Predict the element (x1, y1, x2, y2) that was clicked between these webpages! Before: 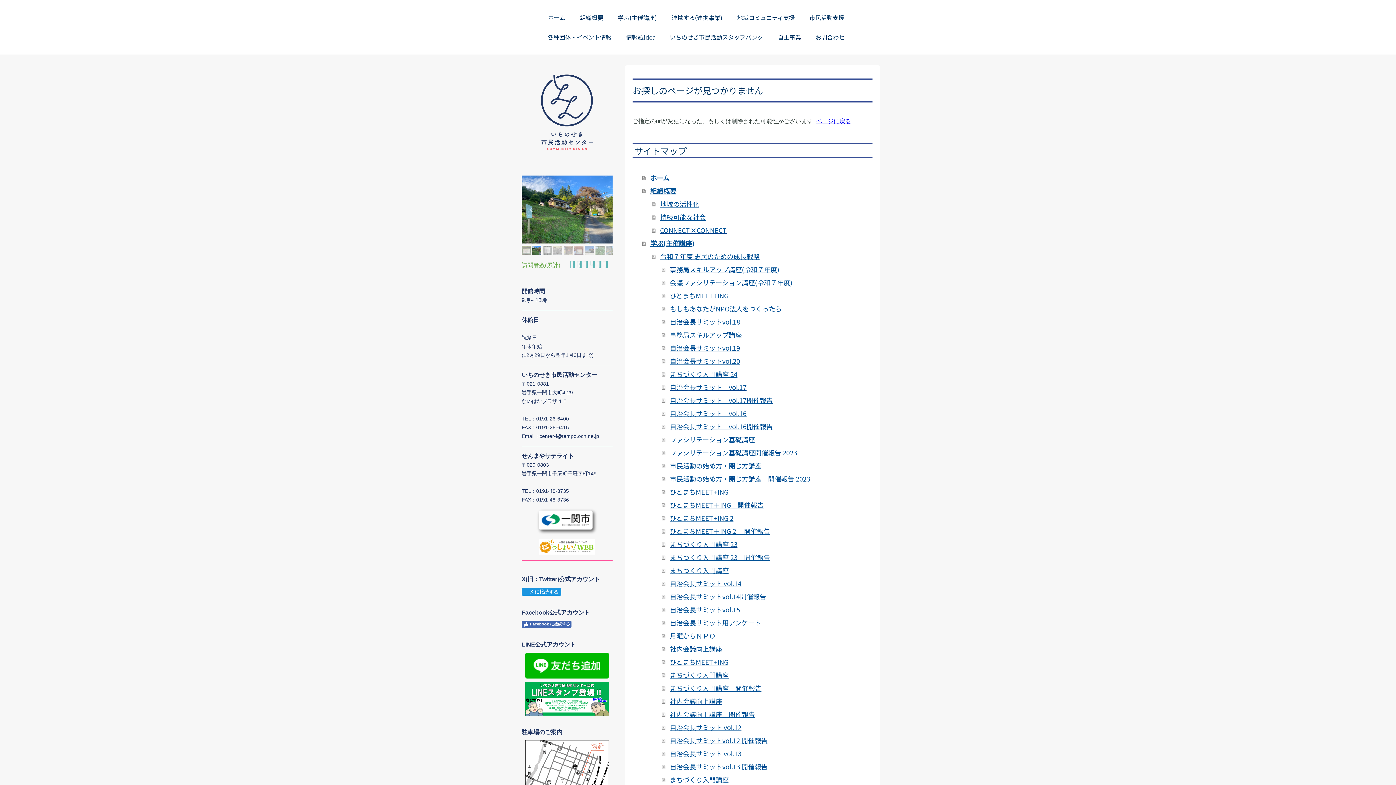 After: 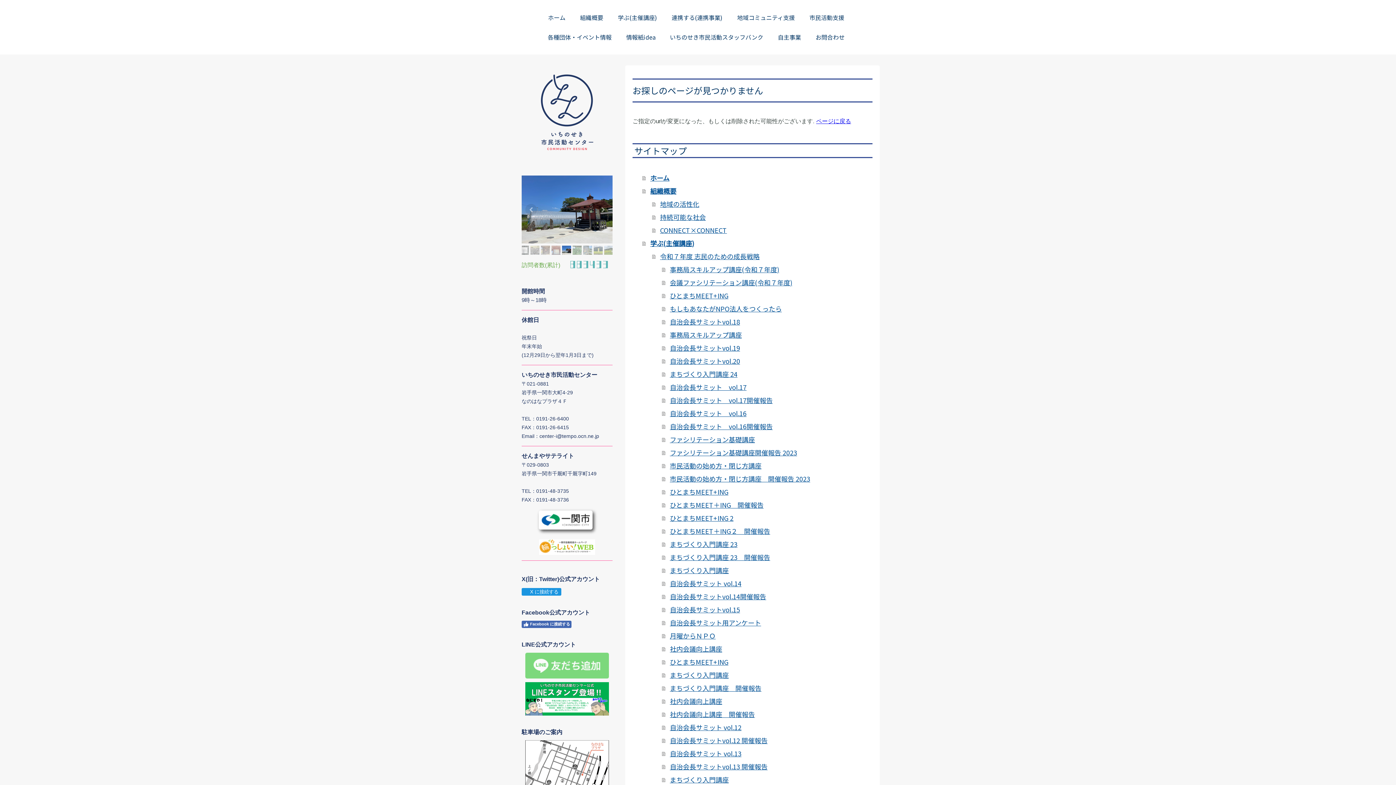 Action: bbox: (525, 654, 609, 660)